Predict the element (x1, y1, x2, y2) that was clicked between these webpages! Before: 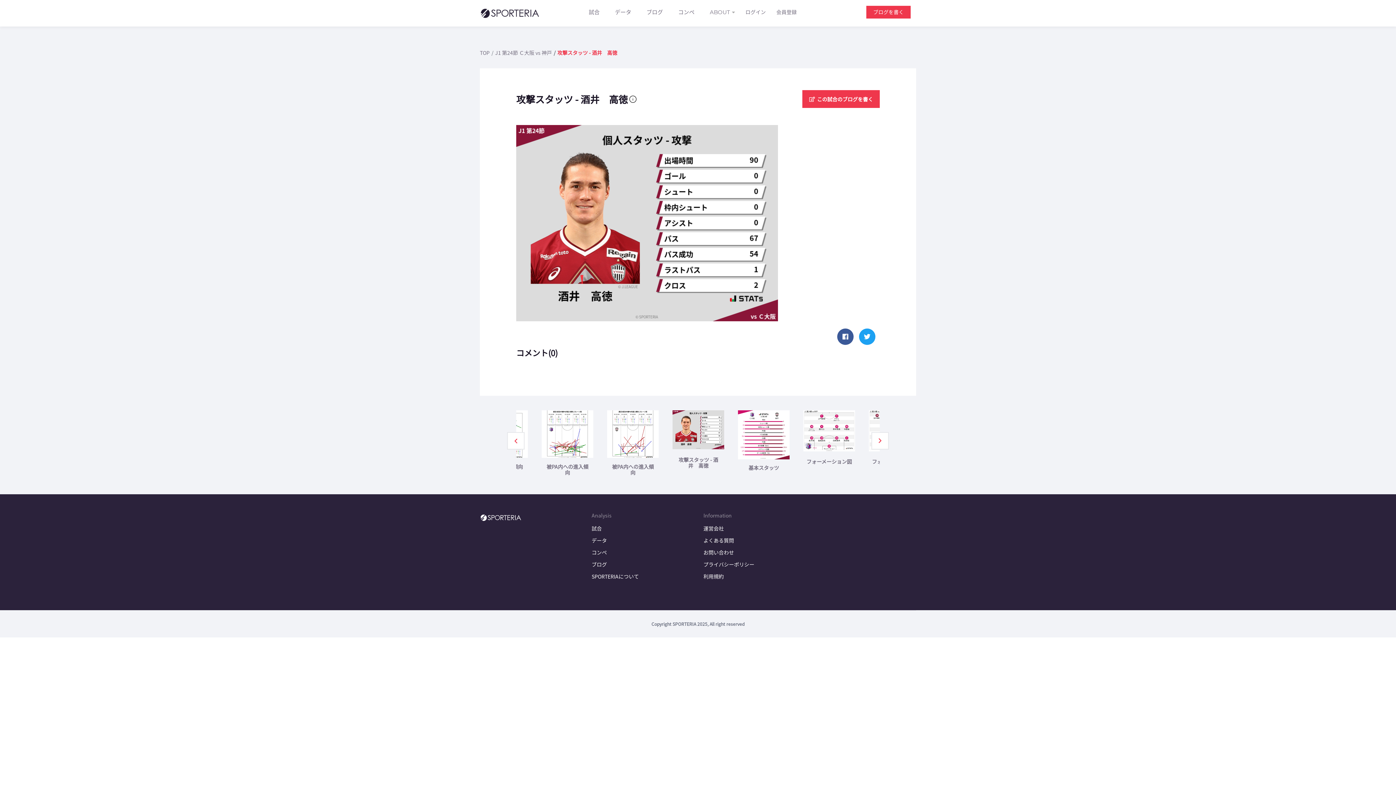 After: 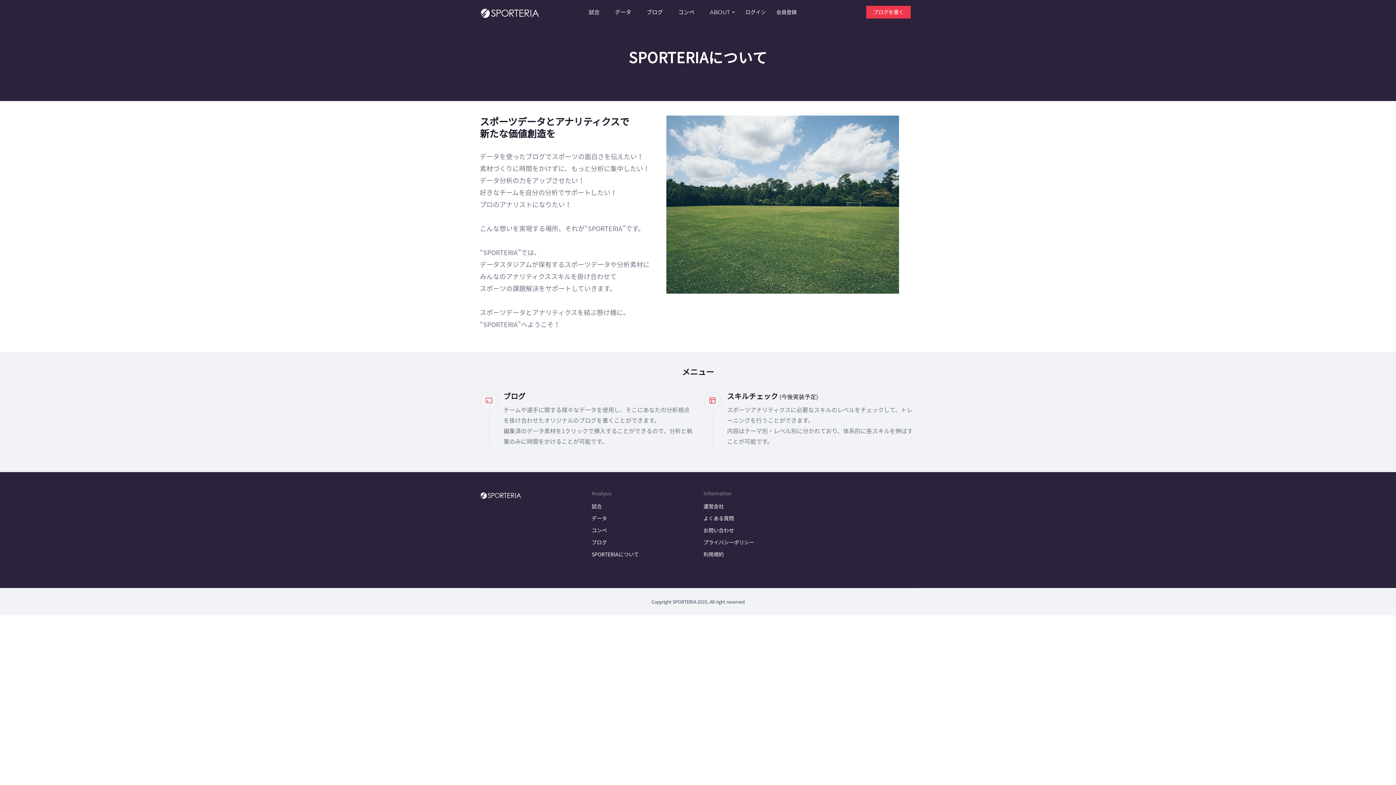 Action: label: SPORTERIAについて bbox: (591, 573, 639, 580)